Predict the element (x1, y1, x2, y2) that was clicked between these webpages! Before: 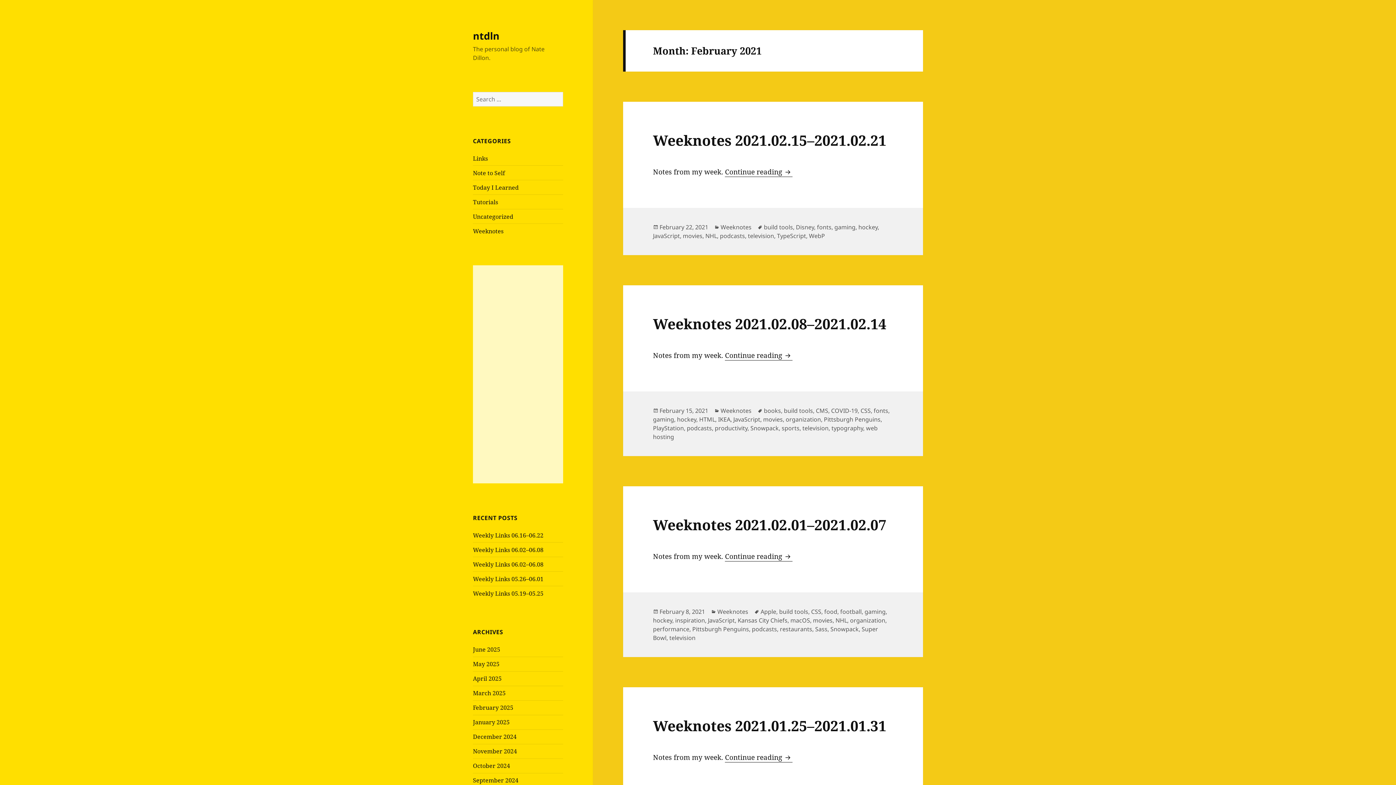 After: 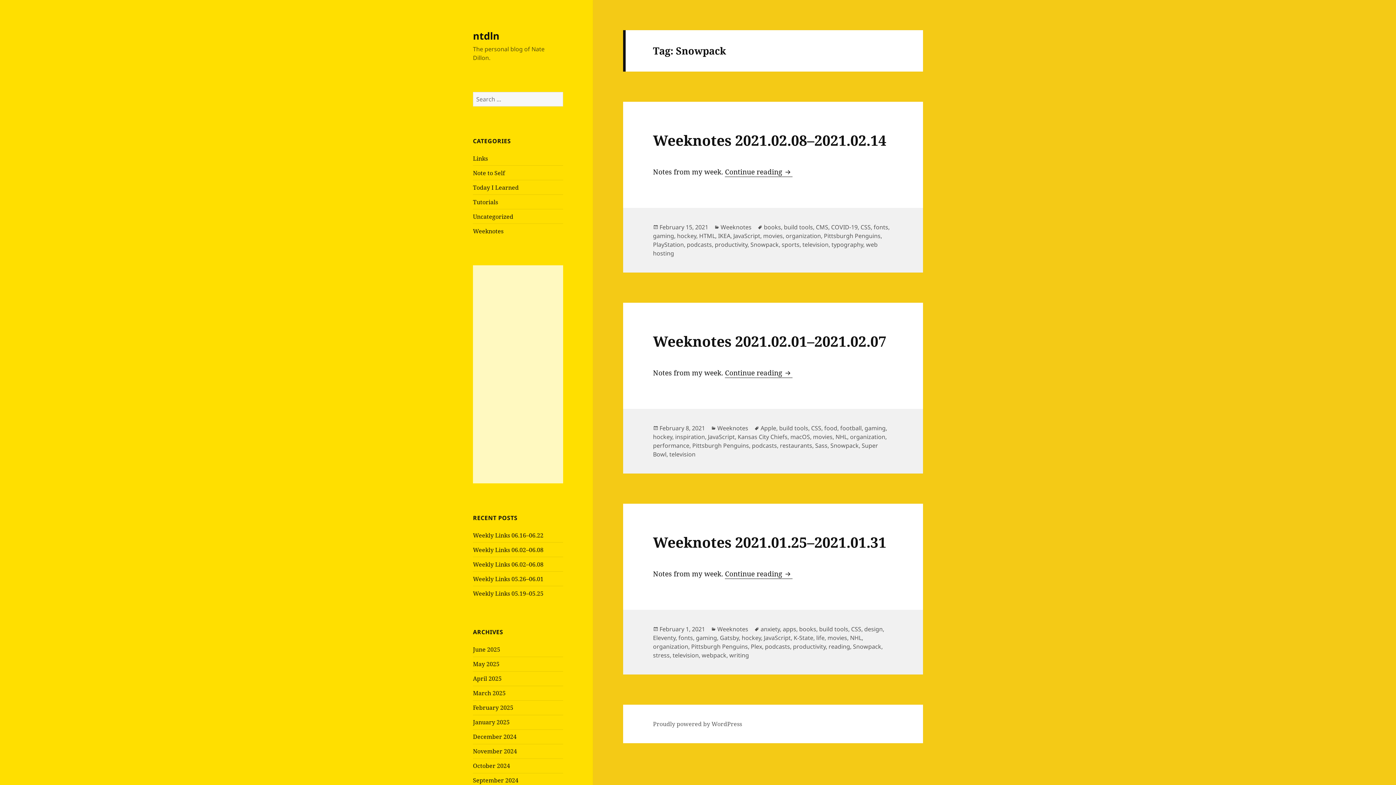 Action: bbox: (830, 625, 858, 633) label: Snowpack